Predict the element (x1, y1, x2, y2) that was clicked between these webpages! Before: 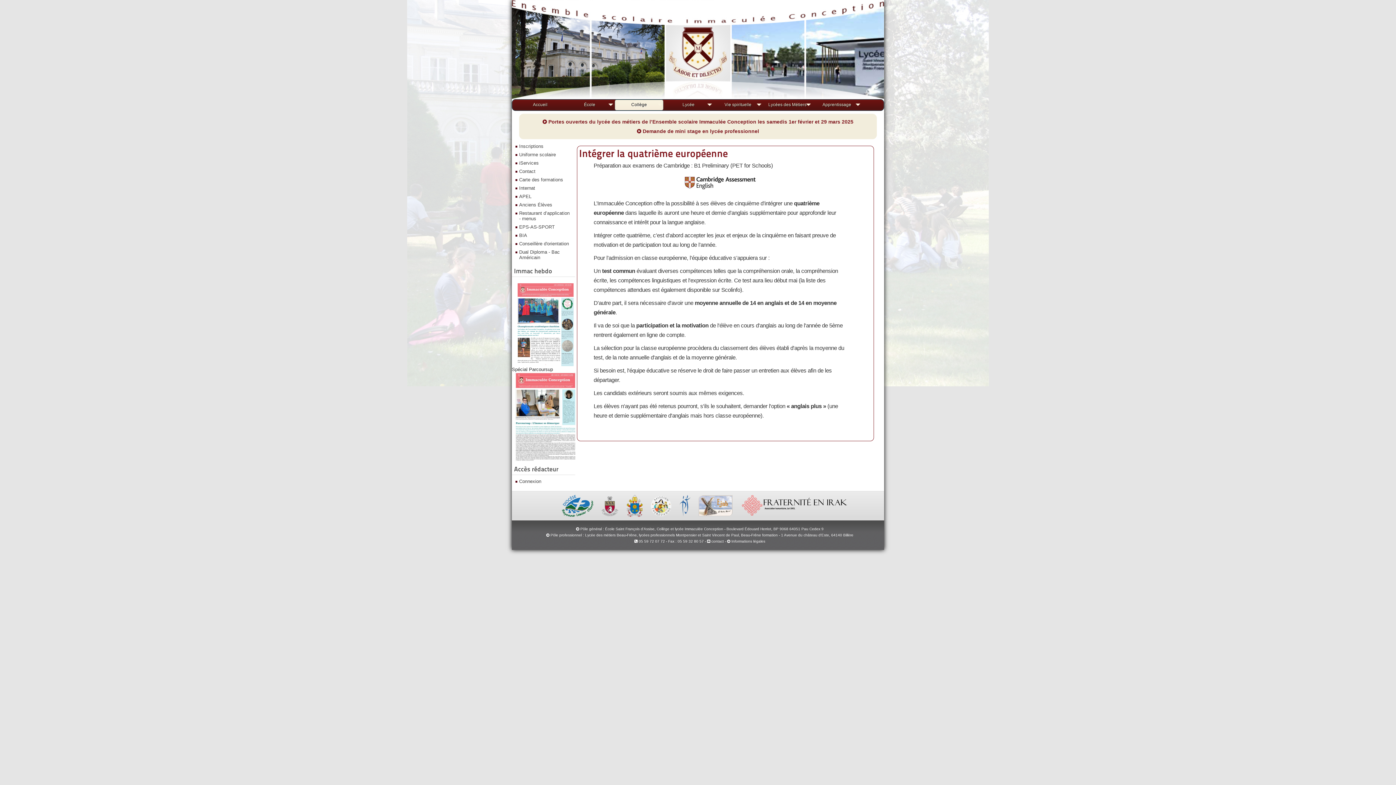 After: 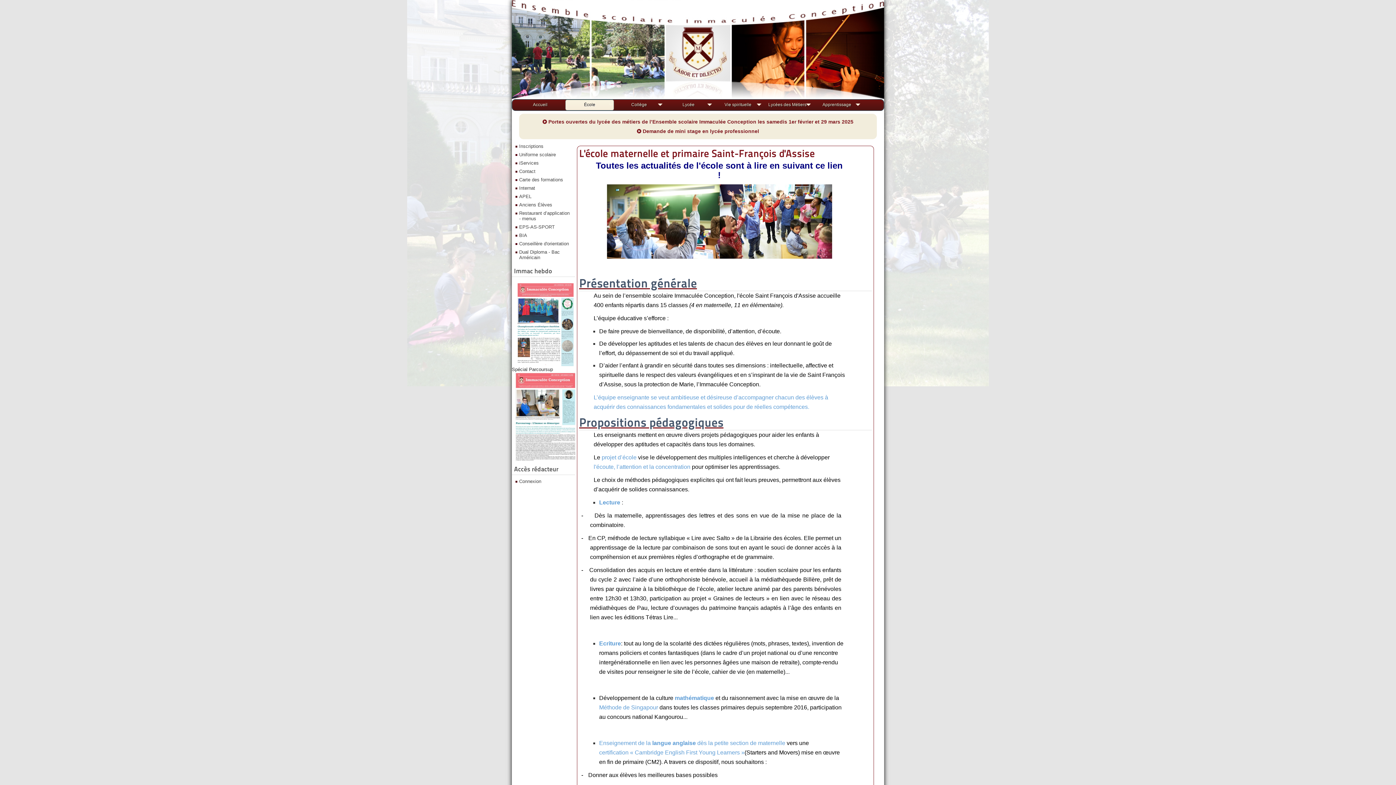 Action: bbox: (566, 100, 613, 108) label: École